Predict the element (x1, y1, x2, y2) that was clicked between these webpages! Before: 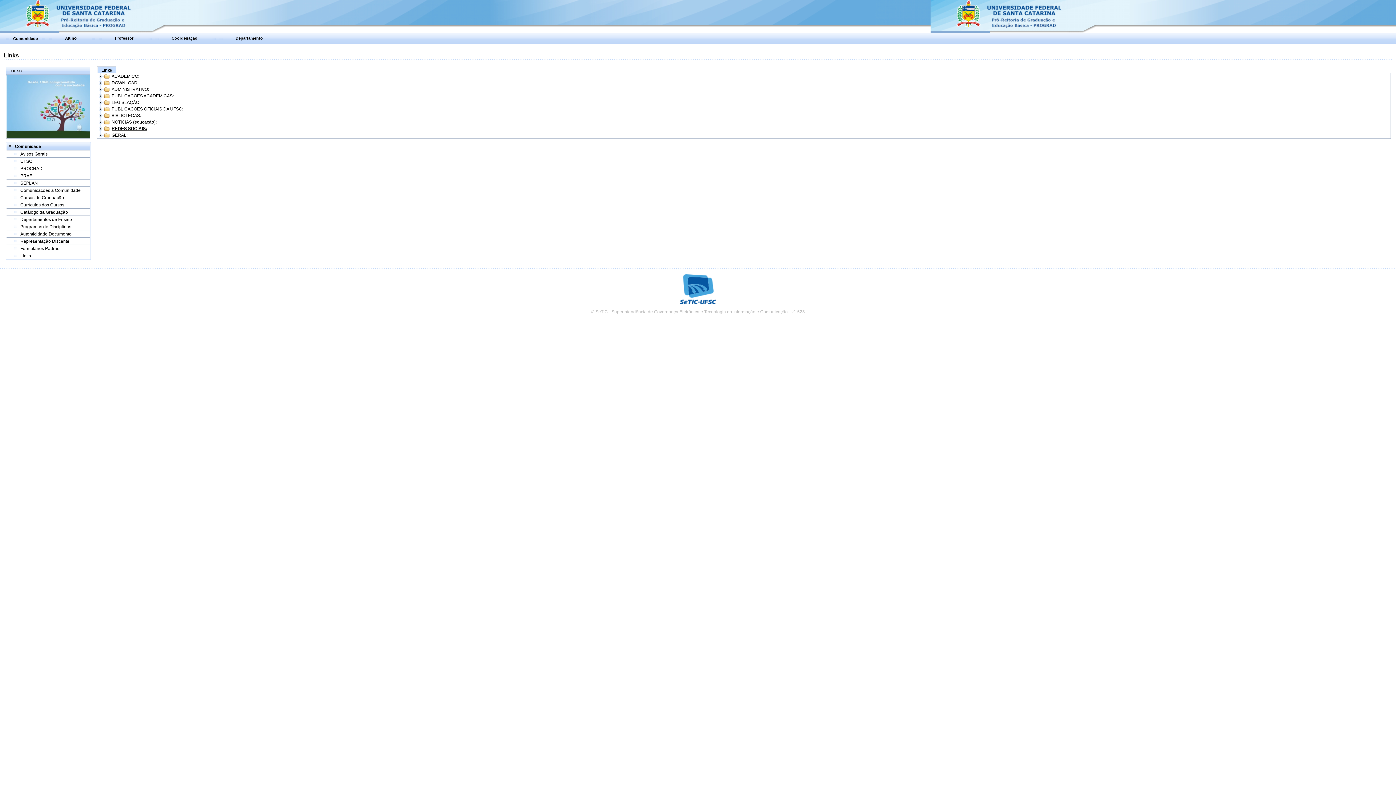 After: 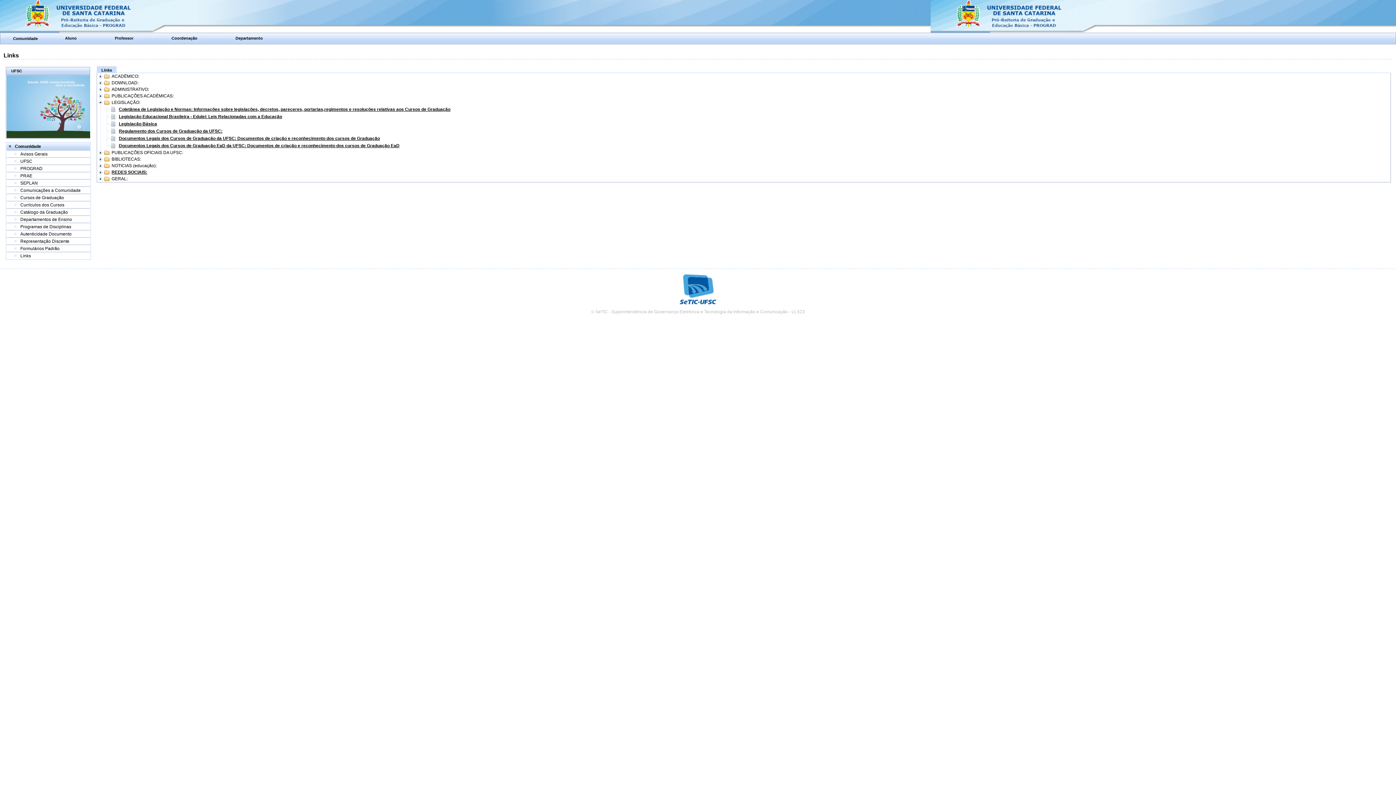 Action: bbox: (97, 99, 103, 105)